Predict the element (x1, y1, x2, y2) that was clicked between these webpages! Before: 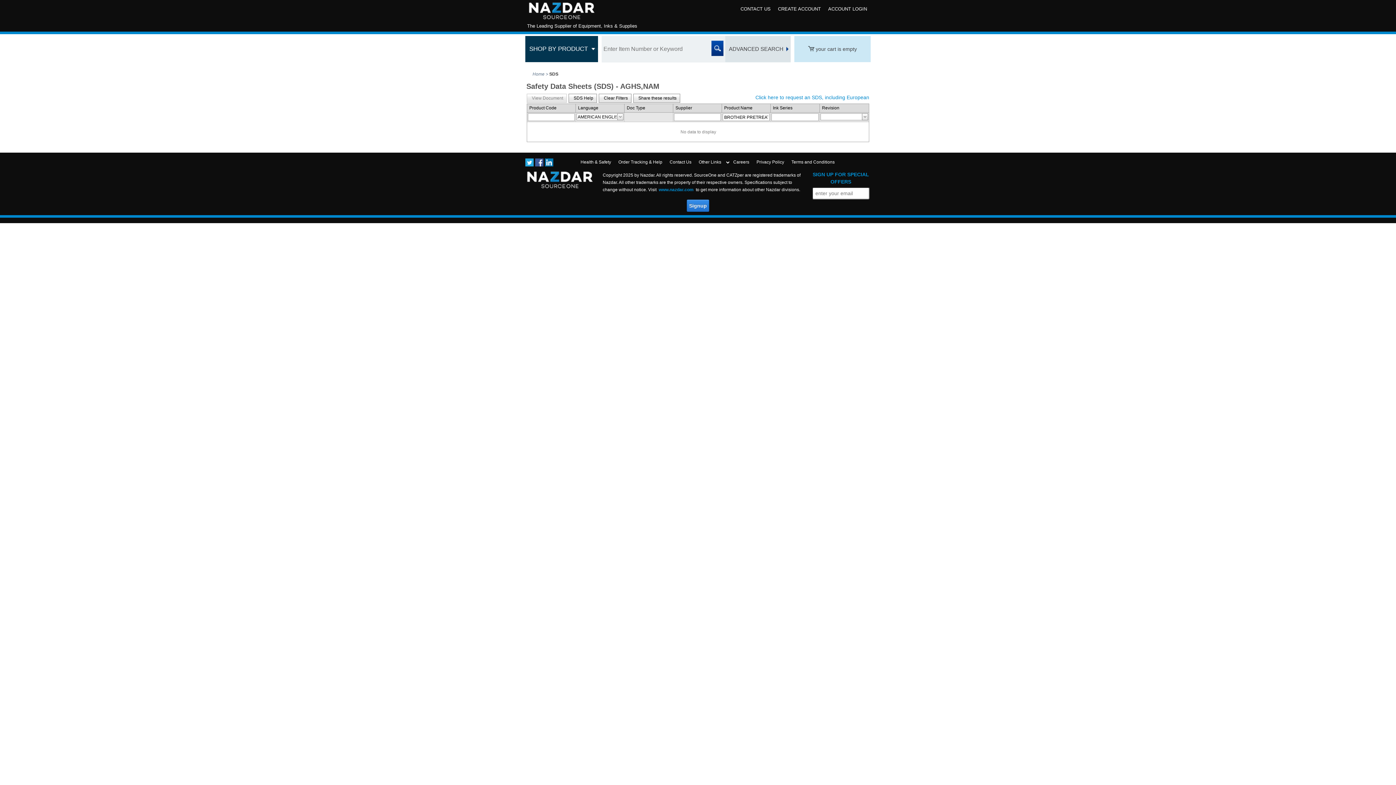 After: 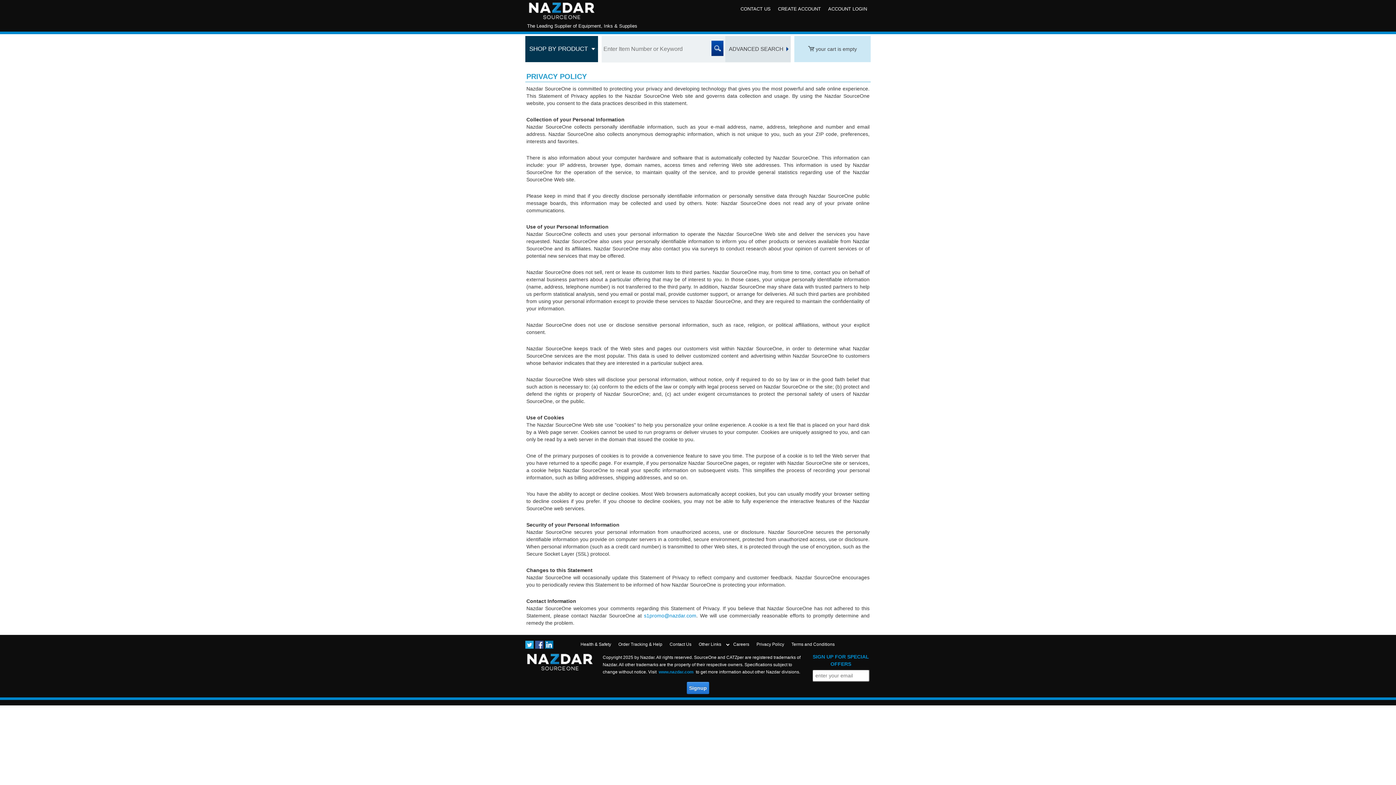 Action: bbox: (753, 158, 788, 165) label: Privacy Policy